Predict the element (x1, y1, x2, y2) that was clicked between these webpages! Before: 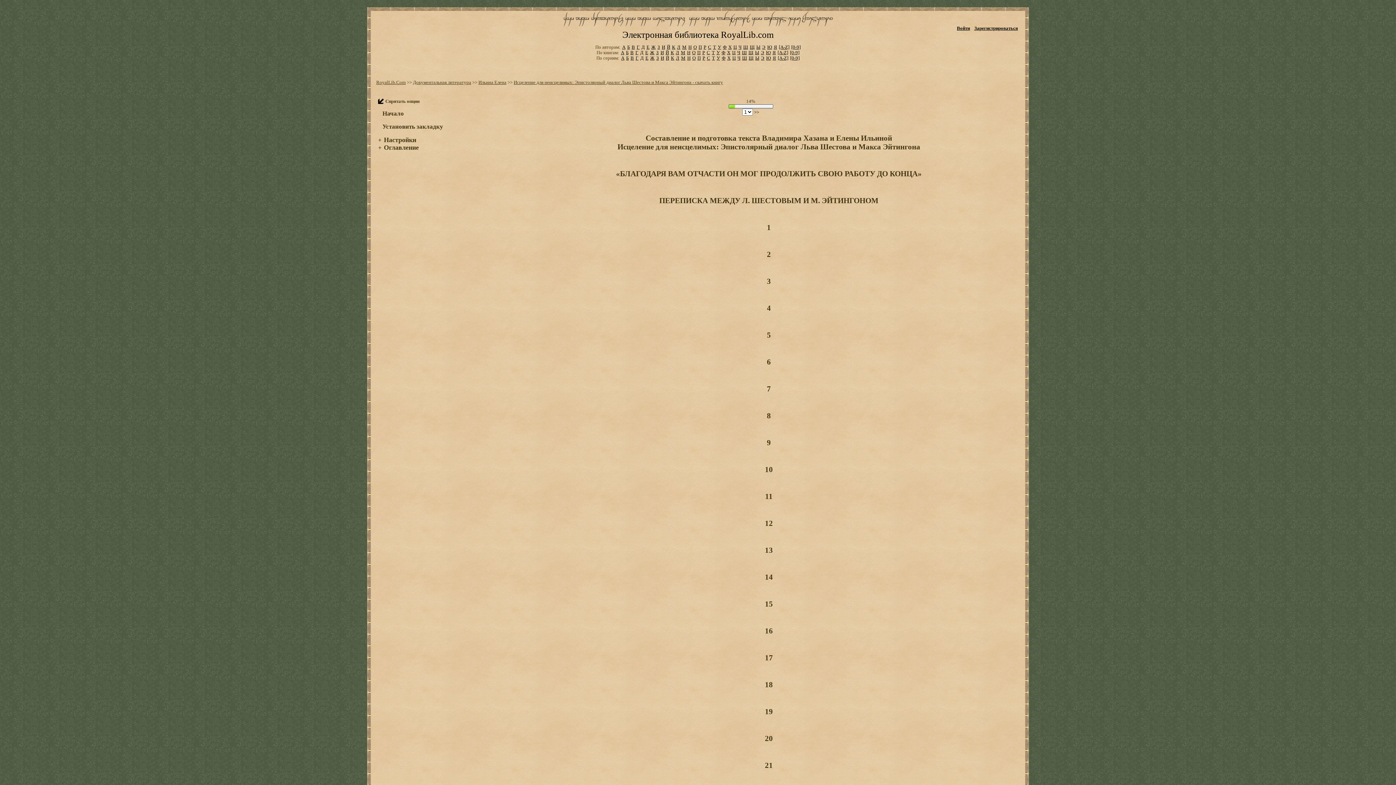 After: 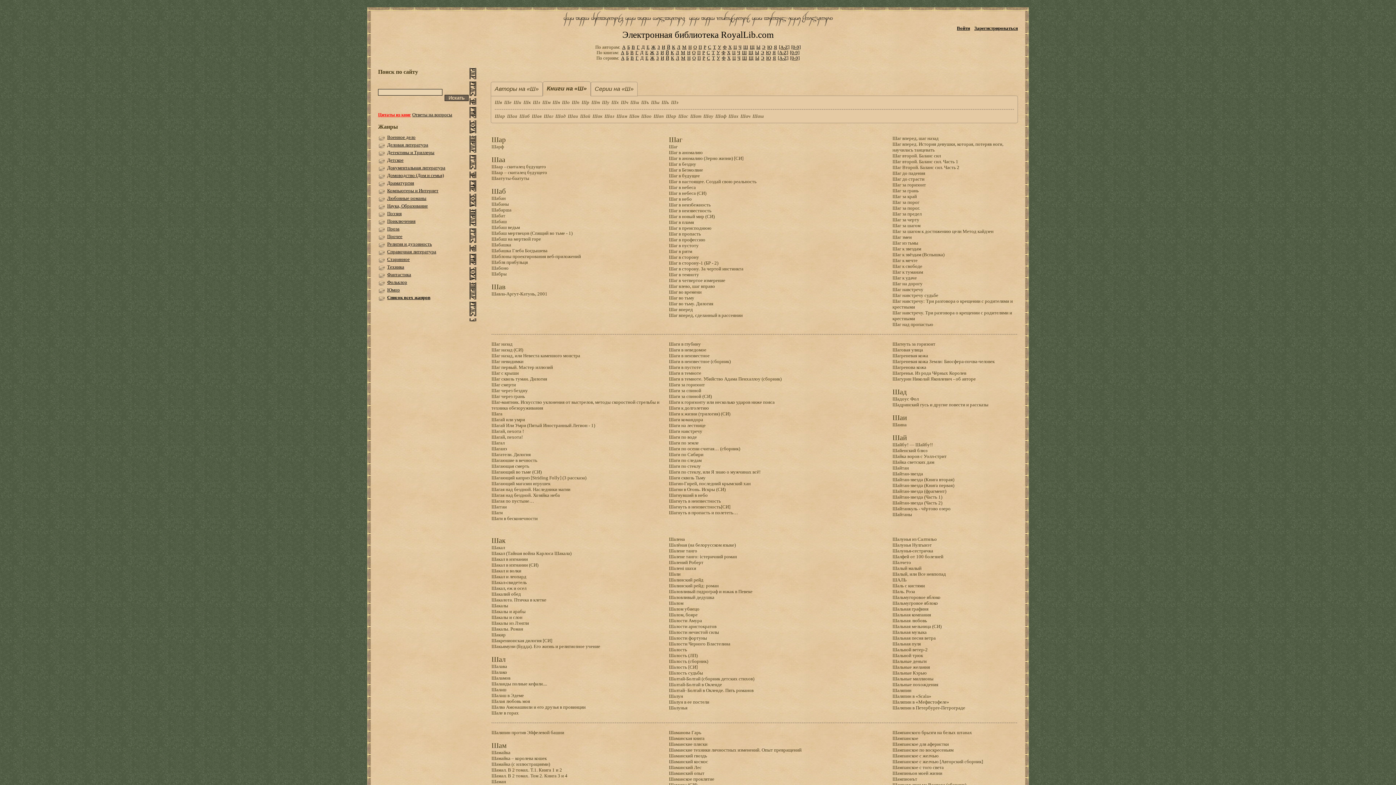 Action: label: Ш bbox: (742, 49, 746, 55)